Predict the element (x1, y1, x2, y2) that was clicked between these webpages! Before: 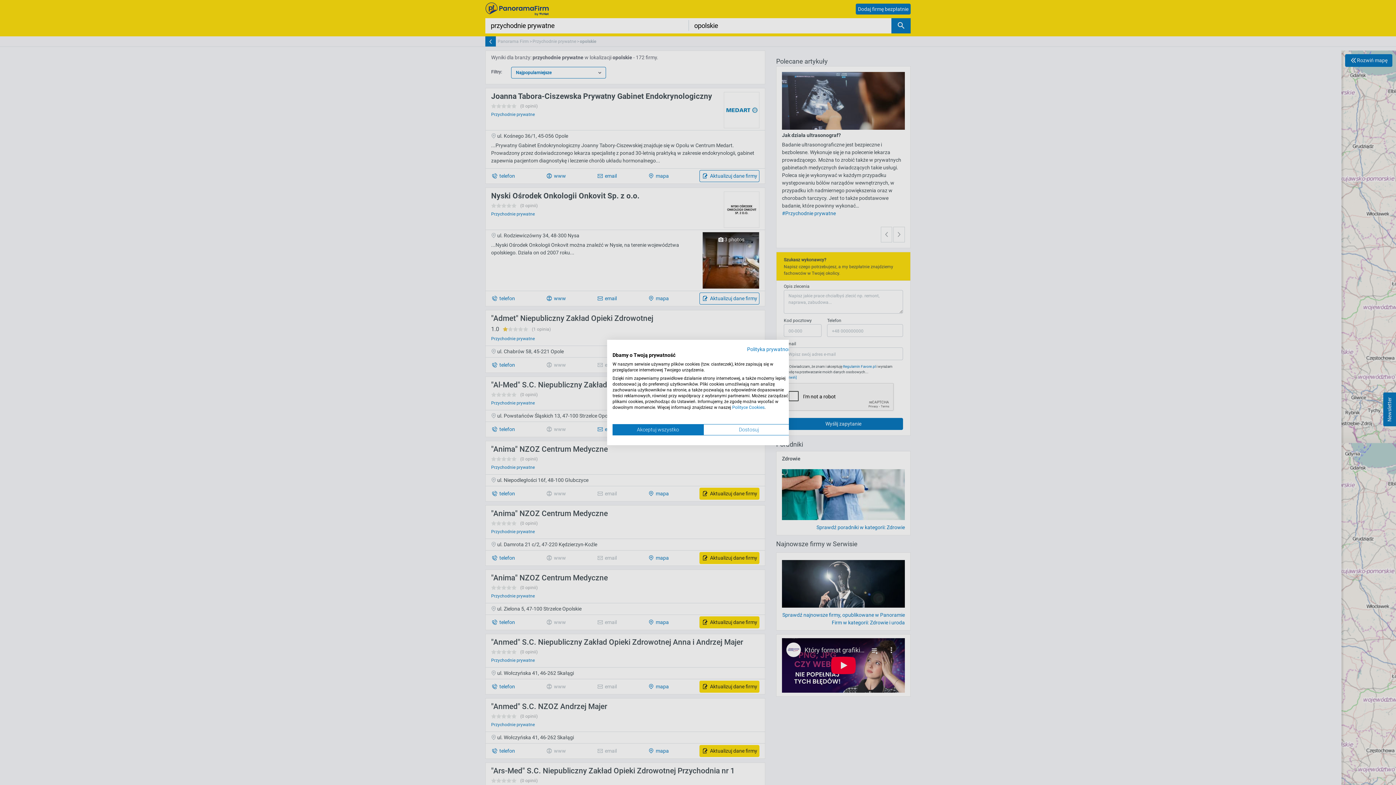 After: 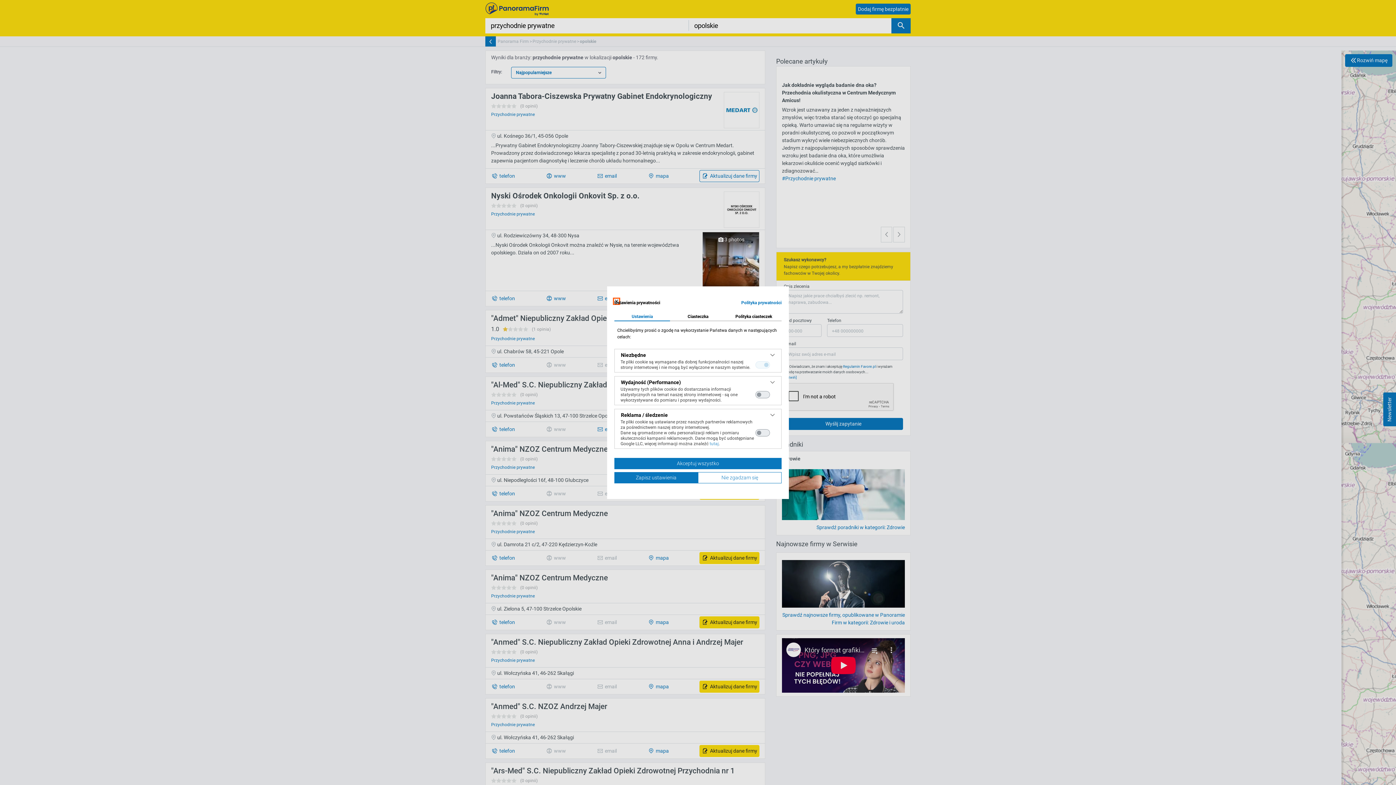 Action: label: Dostosuj preferencje cookie bbox: (703, 424, 794, 435)